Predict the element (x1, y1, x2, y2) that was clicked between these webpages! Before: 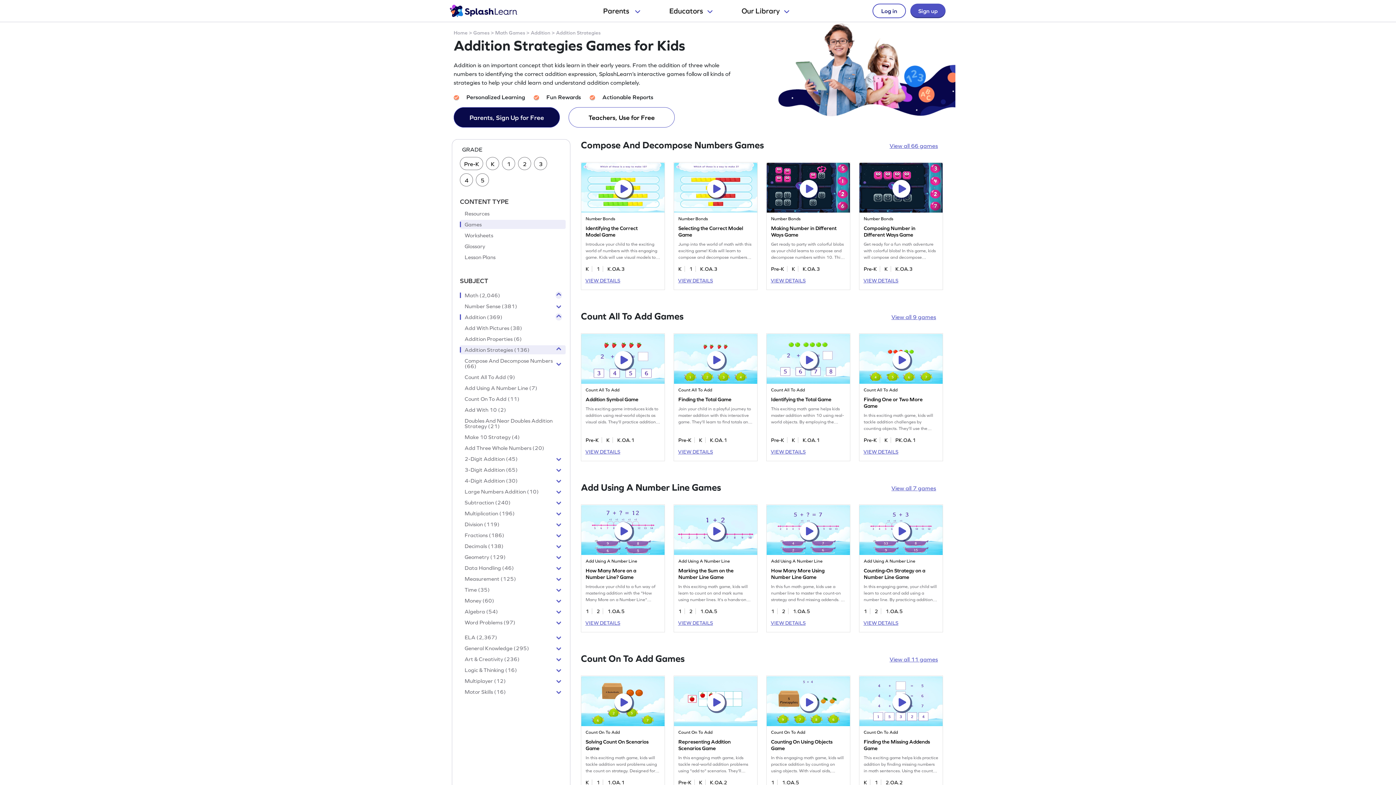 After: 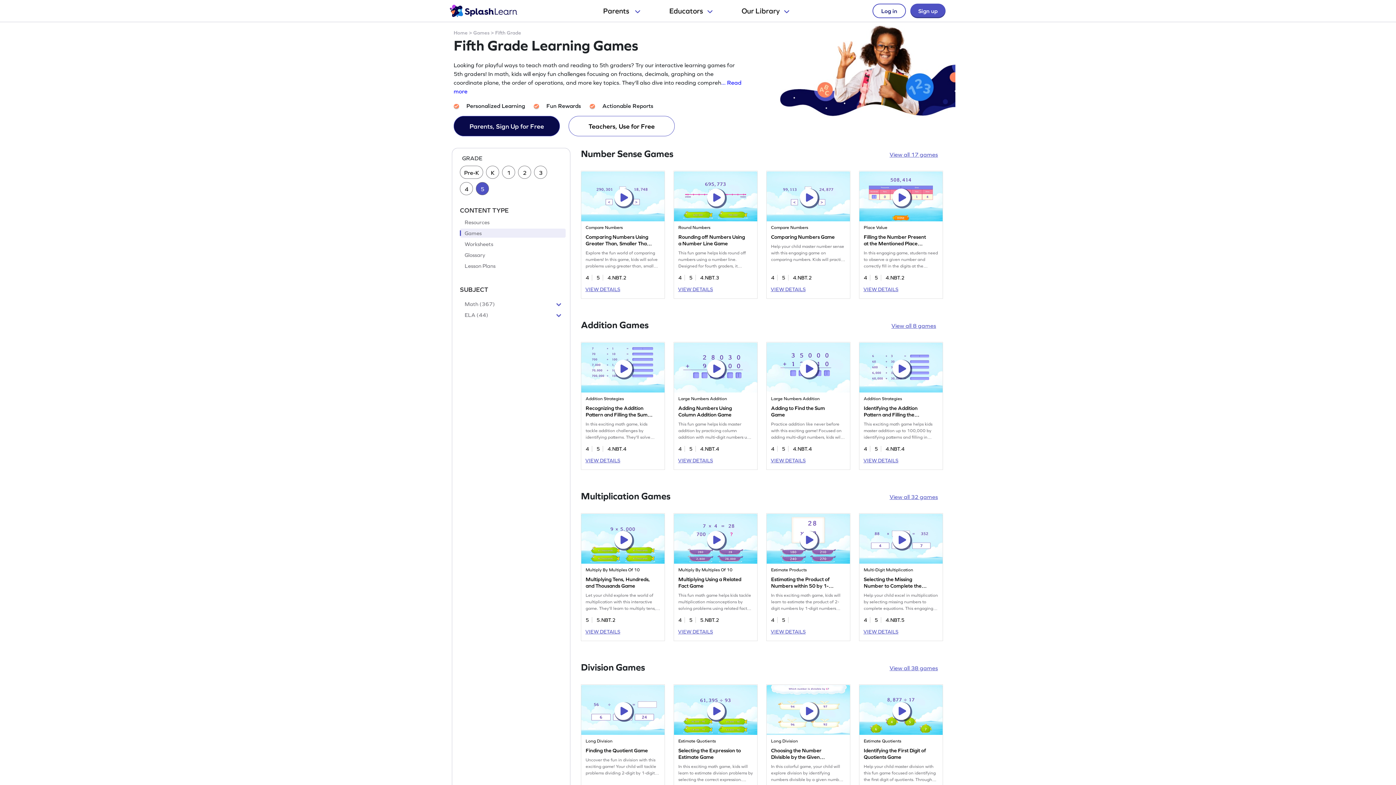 Action: bbox: (476, 177, 492, 184) label: 5